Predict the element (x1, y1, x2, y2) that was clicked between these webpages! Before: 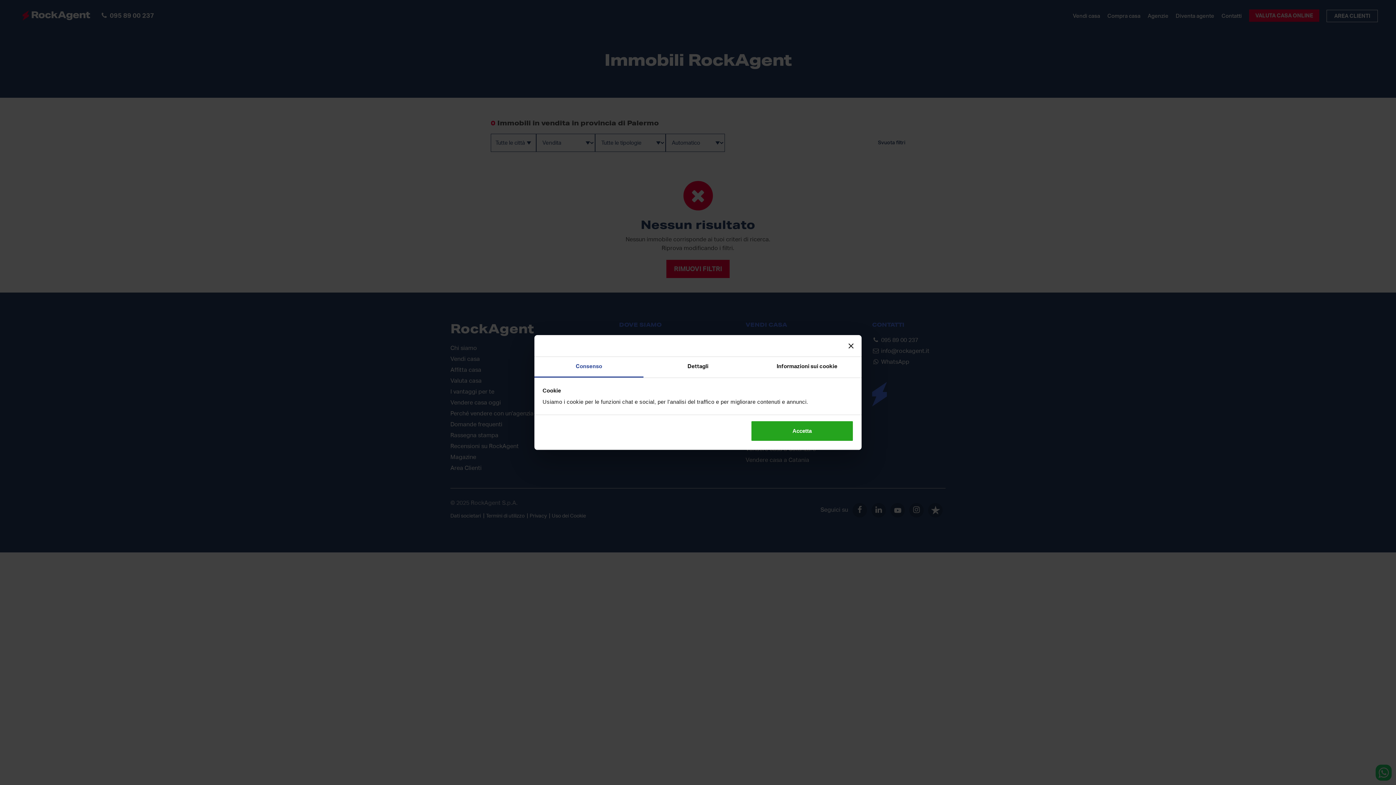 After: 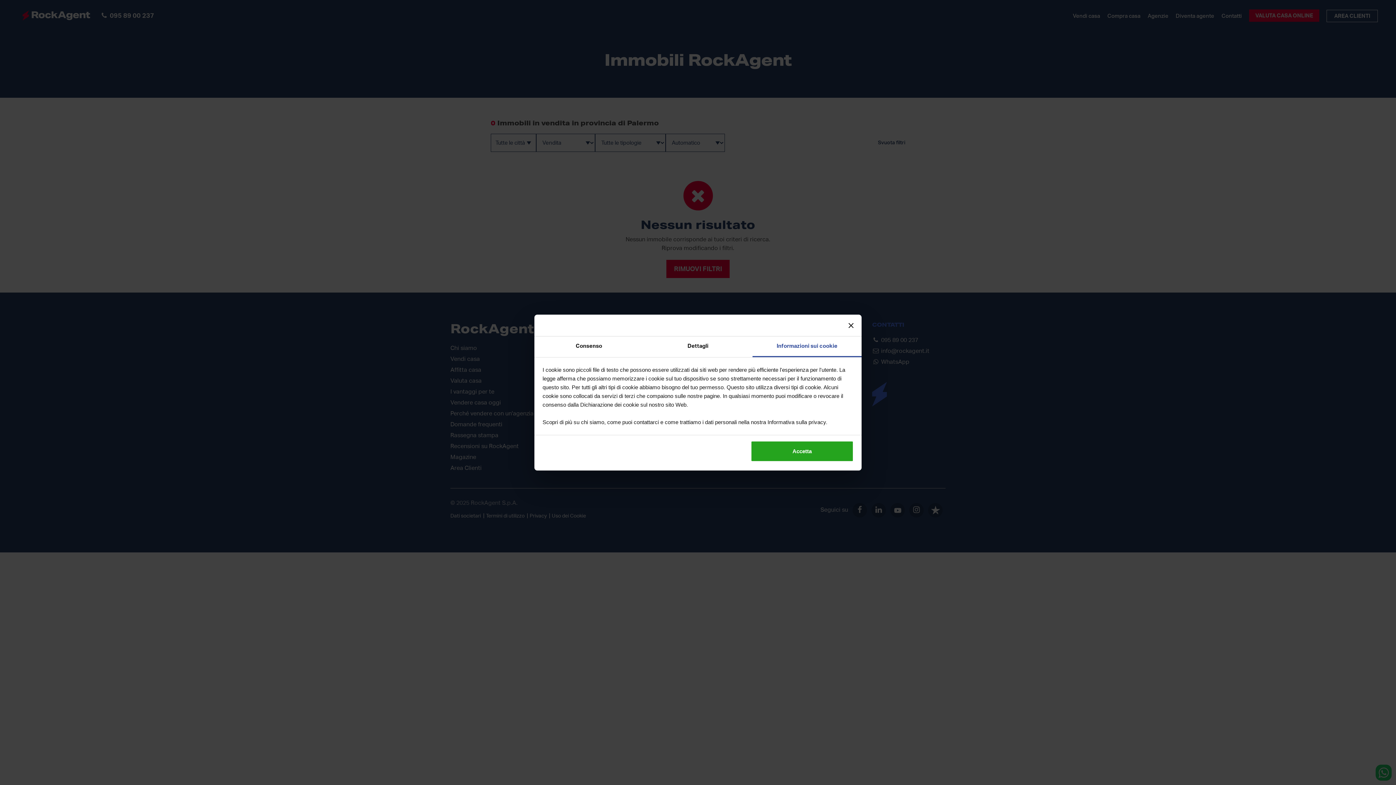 Action: label: Informazioni sui cookie bbox: (752, 357, 861, 377)